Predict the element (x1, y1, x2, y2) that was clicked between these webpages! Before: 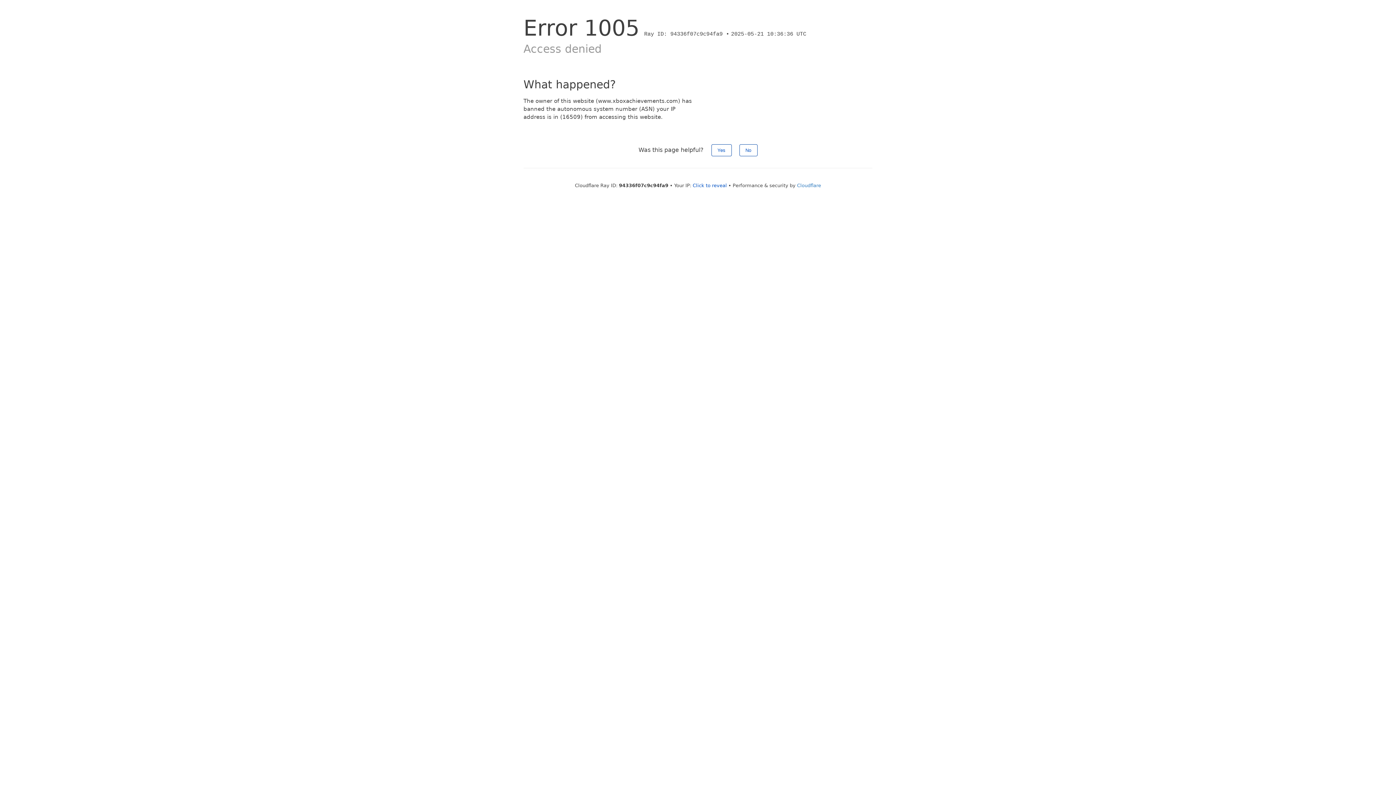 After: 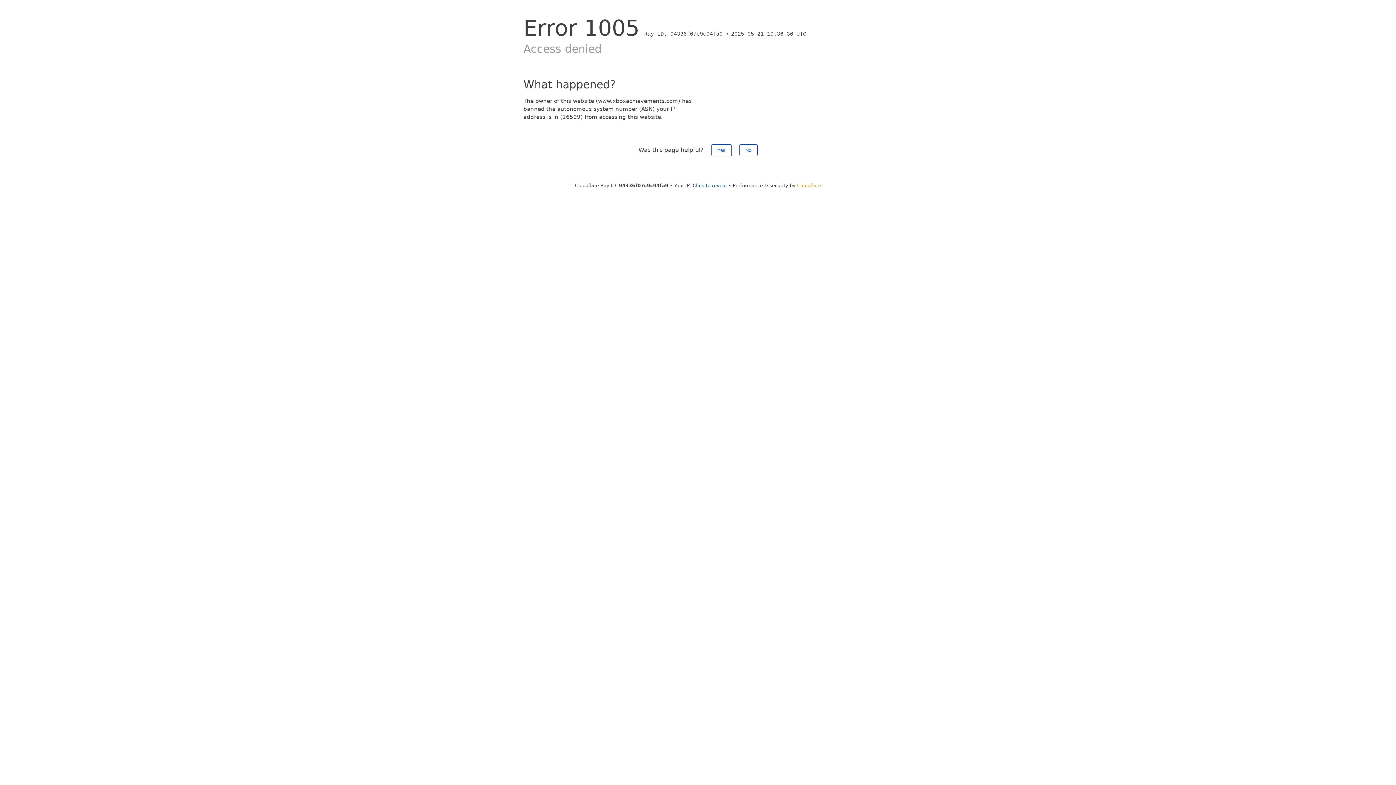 Action: label: Cloudflare bbox: (797, 182, 821, 188)